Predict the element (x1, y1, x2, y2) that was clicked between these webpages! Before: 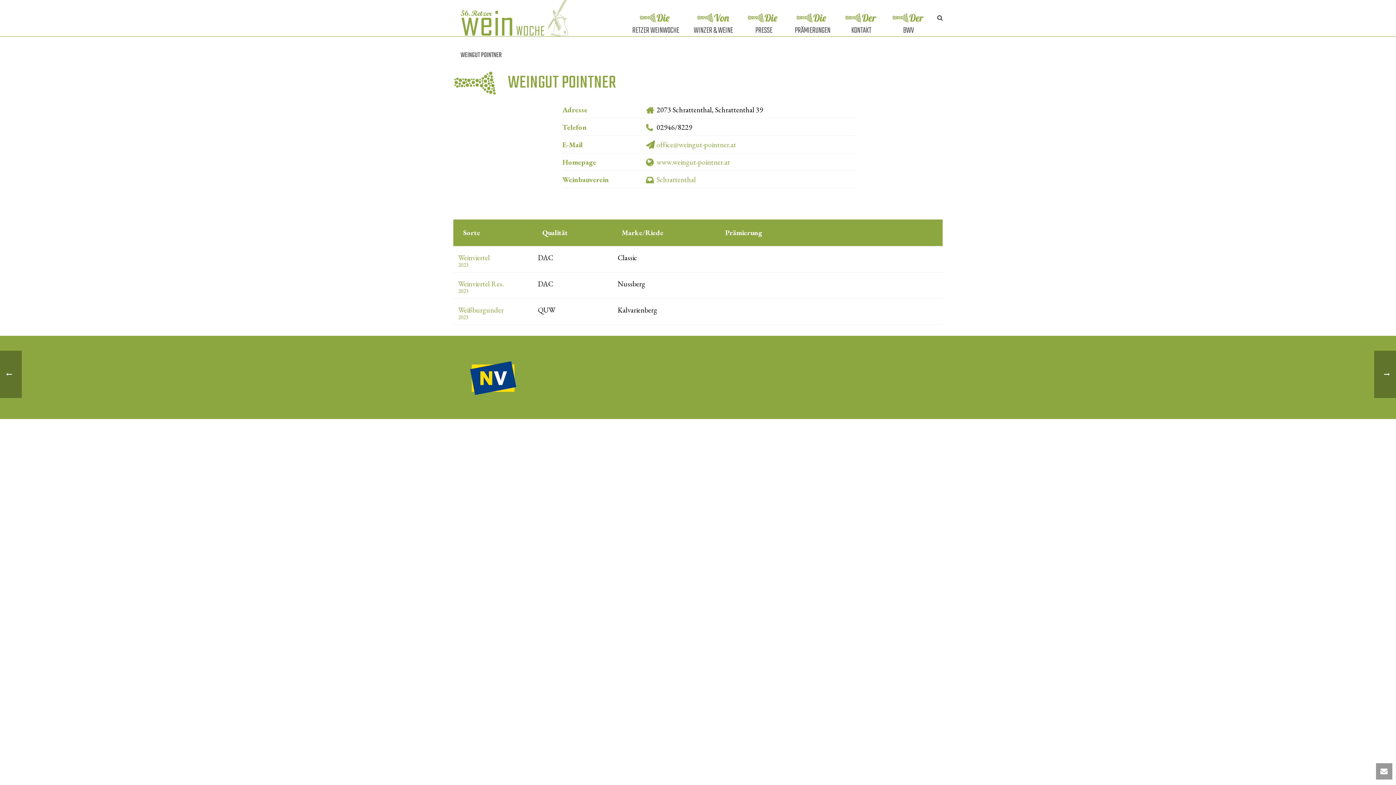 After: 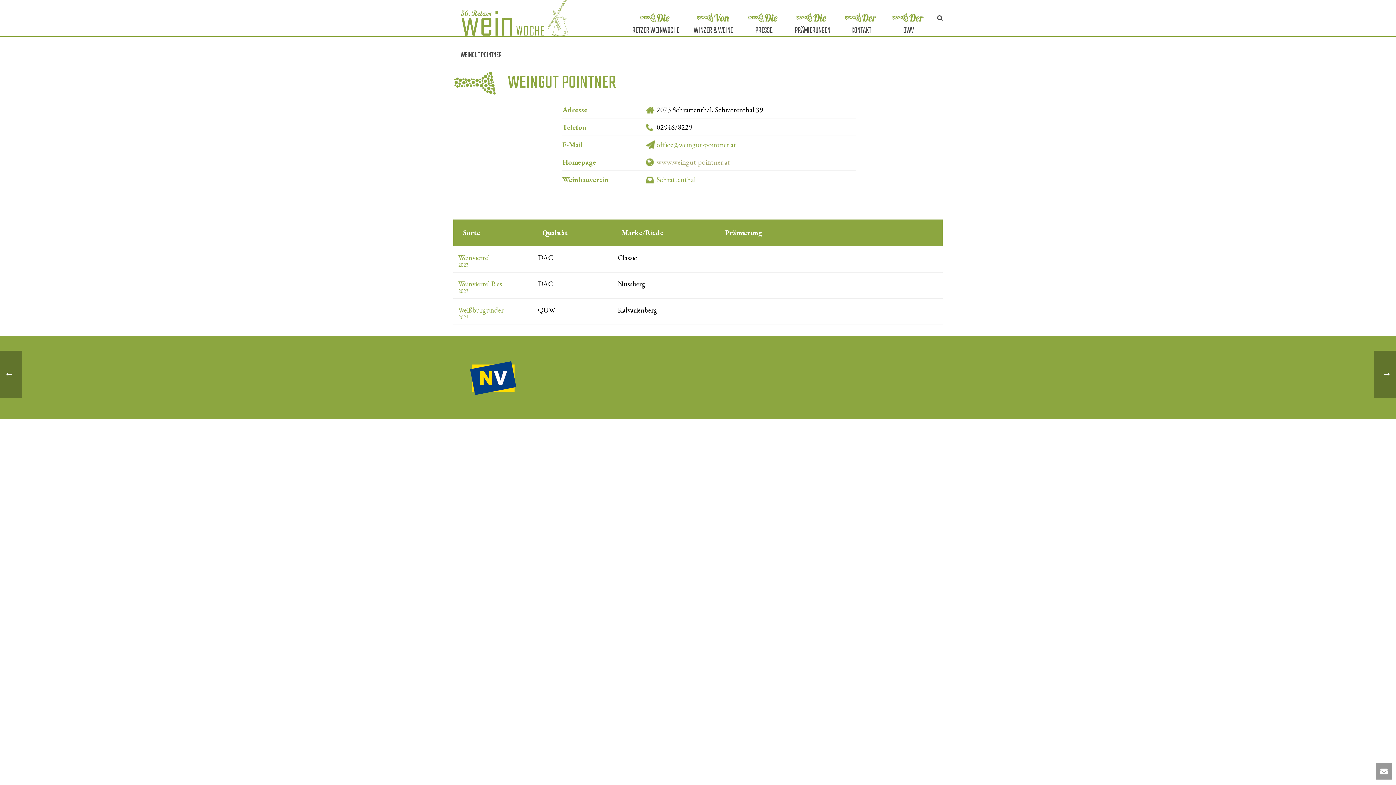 Action: label: www.weingut-pointner.at bbox: (656, 157, 730, 166)